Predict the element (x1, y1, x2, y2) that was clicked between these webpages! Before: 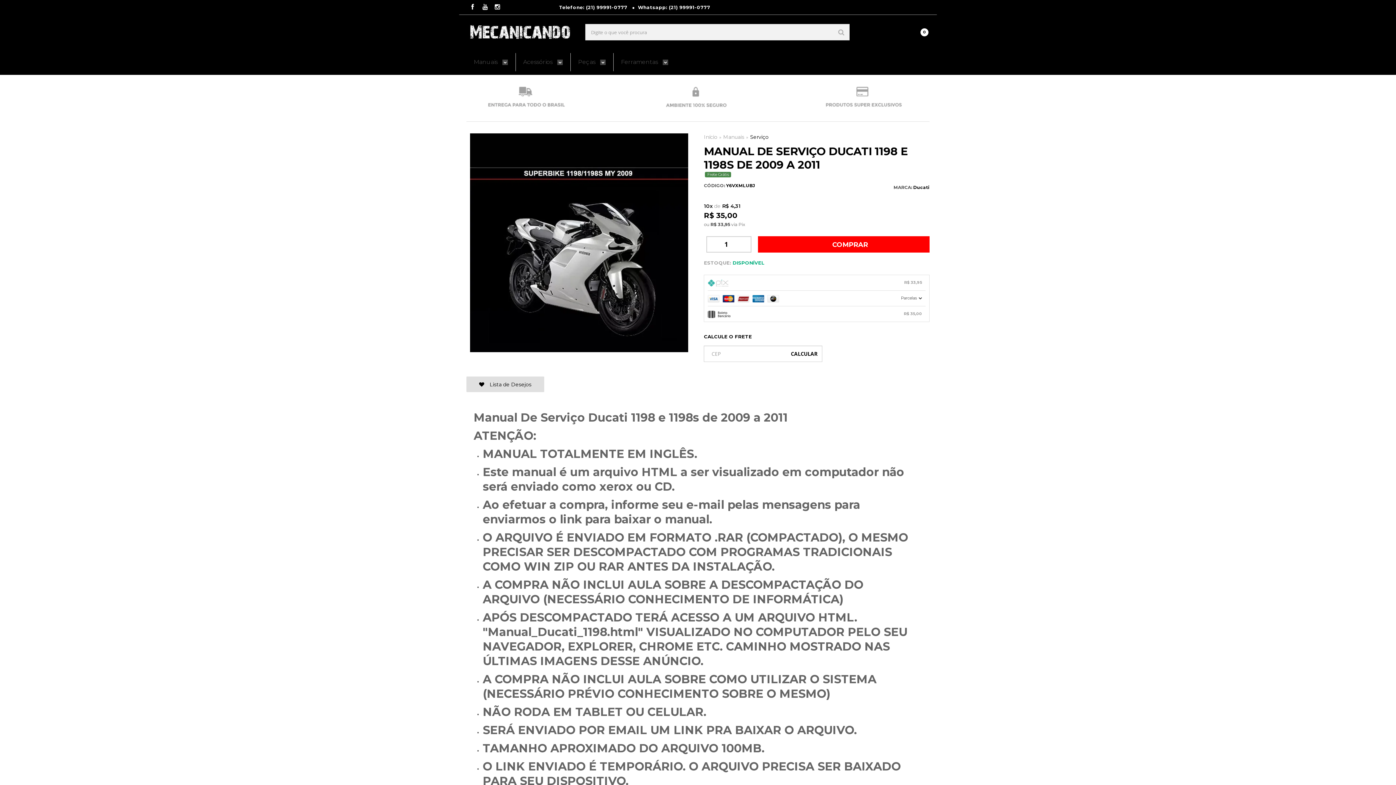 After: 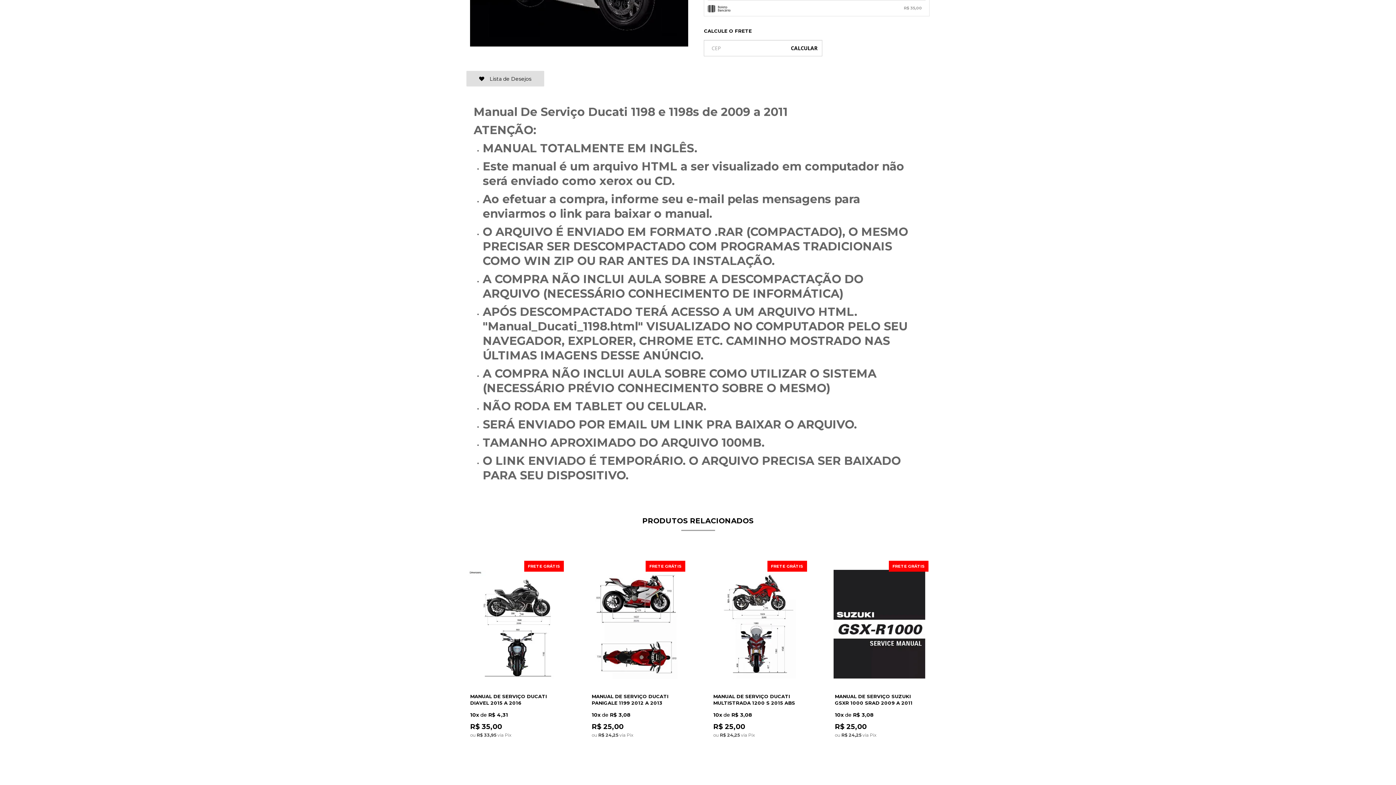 Action: label: Parcelas  bbox: (708, 290, 925, 306)